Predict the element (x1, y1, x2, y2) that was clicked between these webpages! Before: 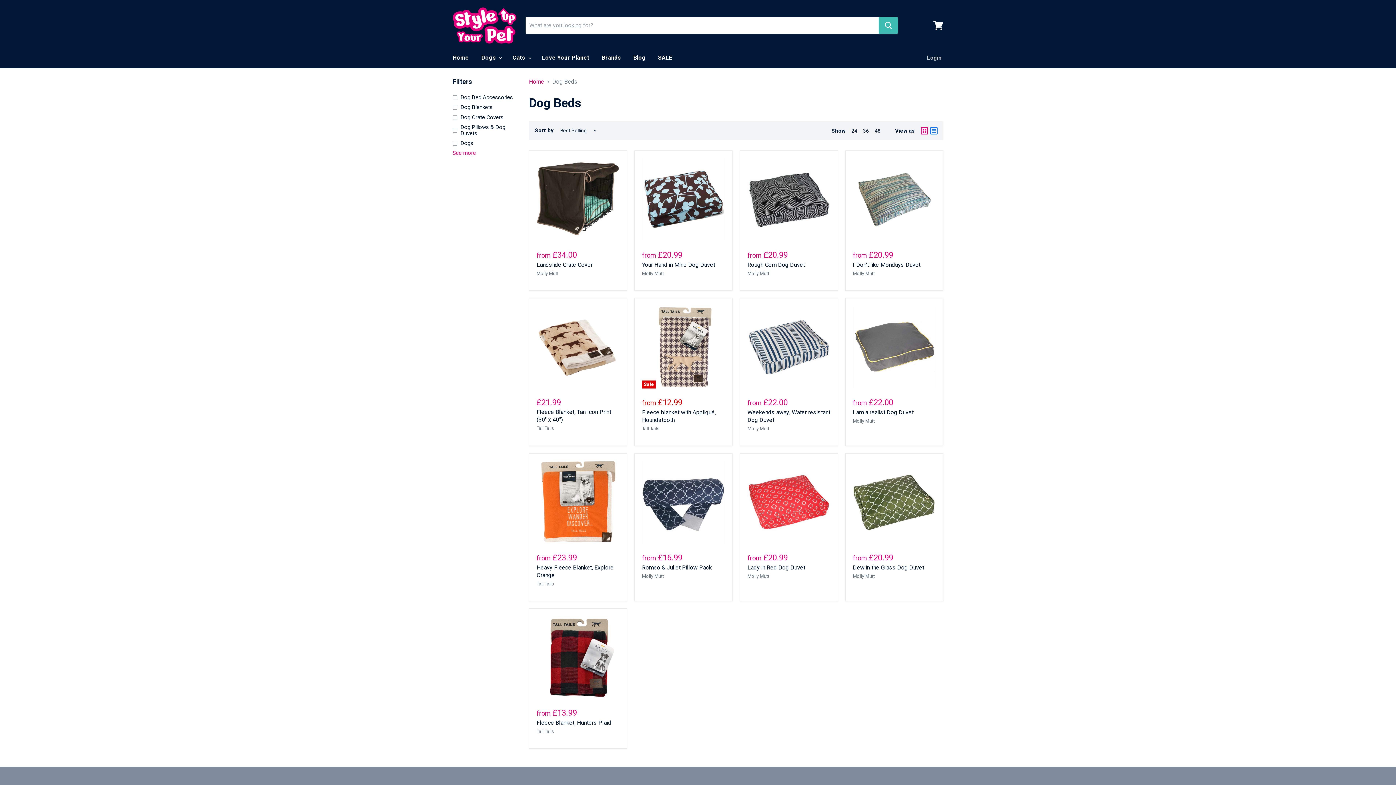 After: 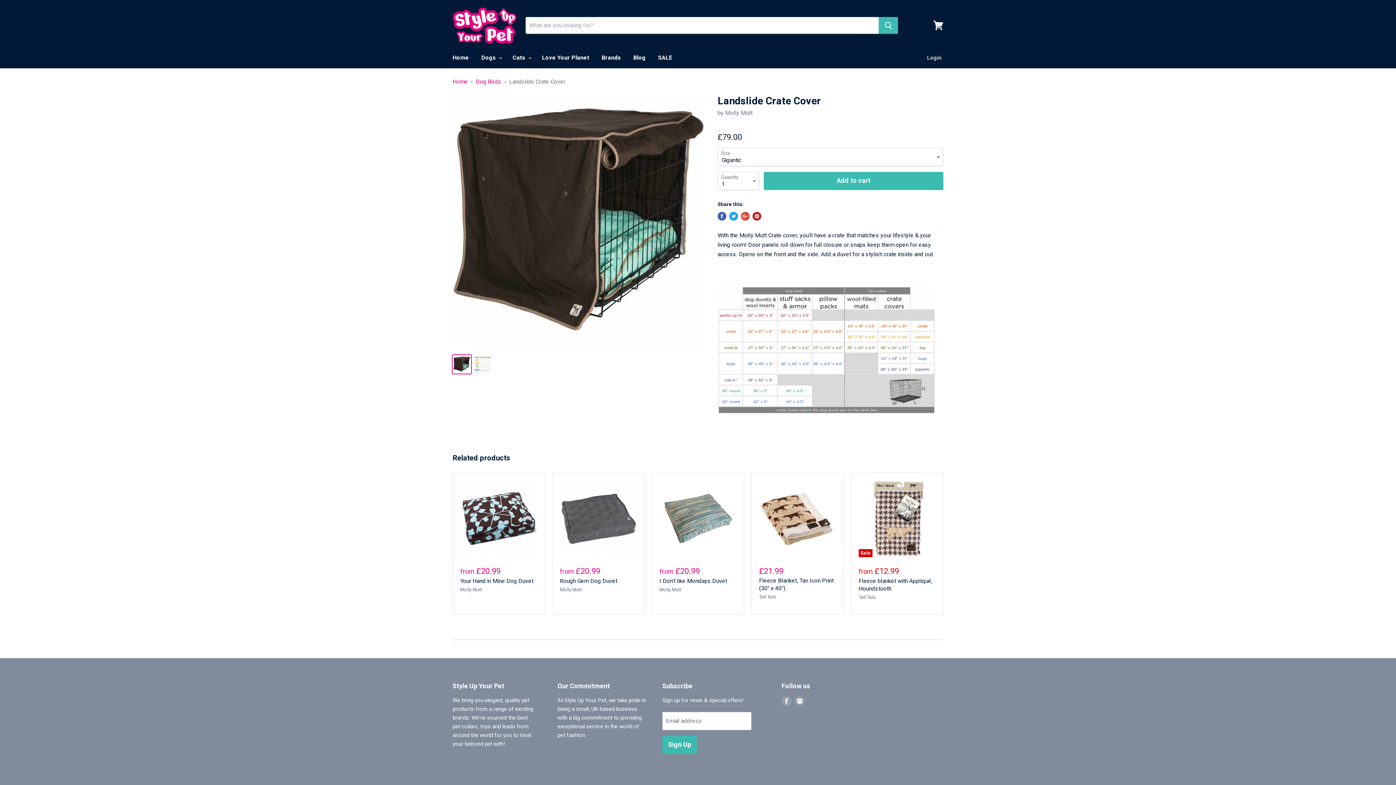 Action: bbox: (536, 158, 619, 241)